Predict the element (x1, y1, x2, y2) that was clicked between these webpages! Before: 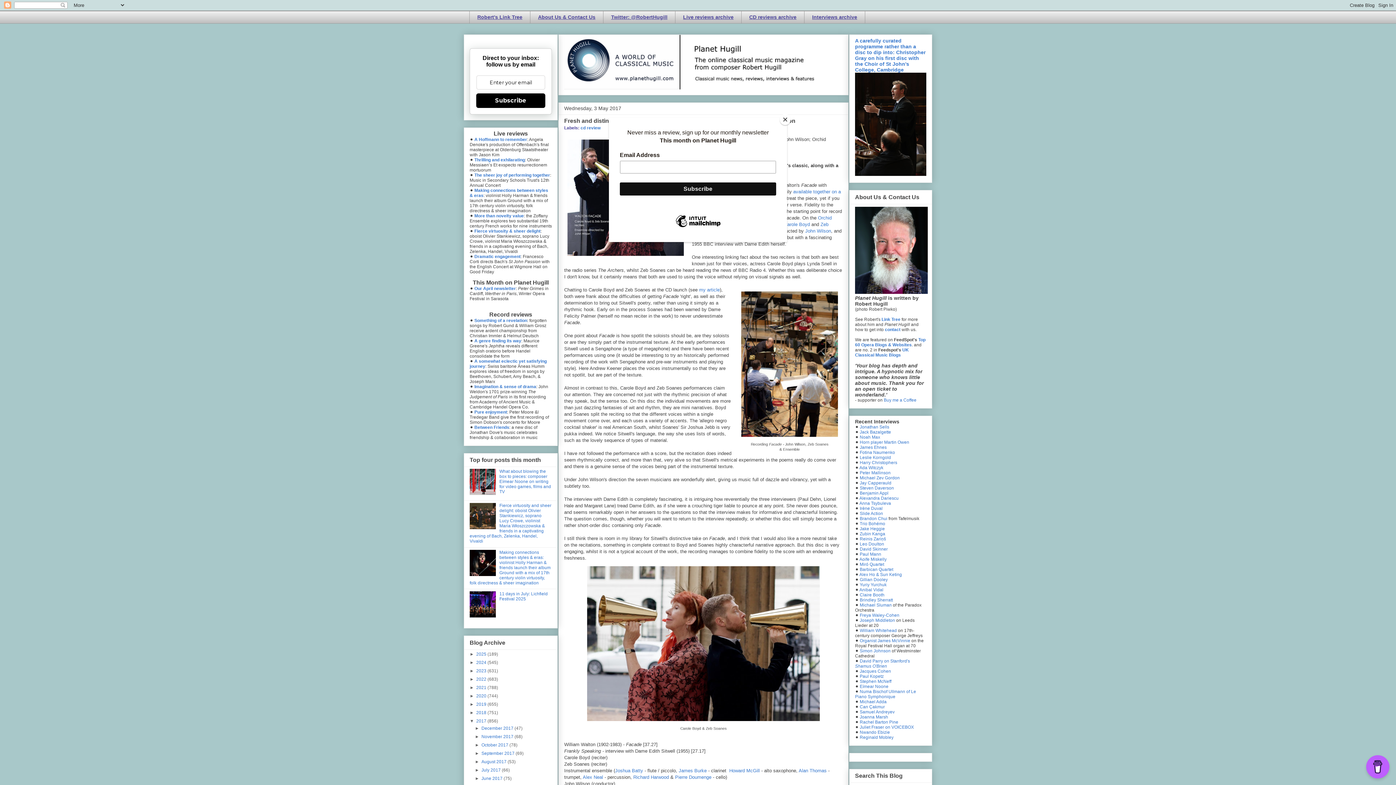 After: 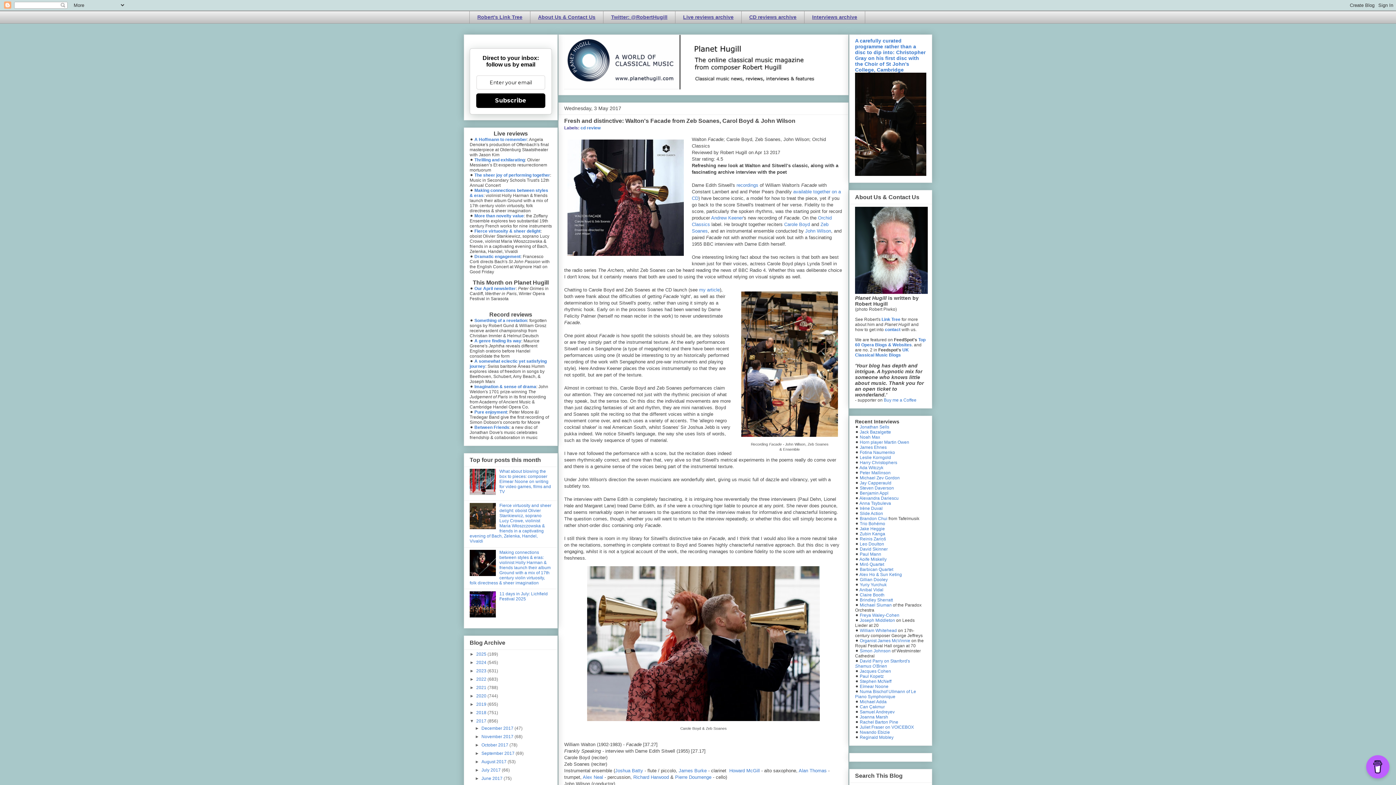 Action: label: Close bbox: (780, 114, 790, 125)